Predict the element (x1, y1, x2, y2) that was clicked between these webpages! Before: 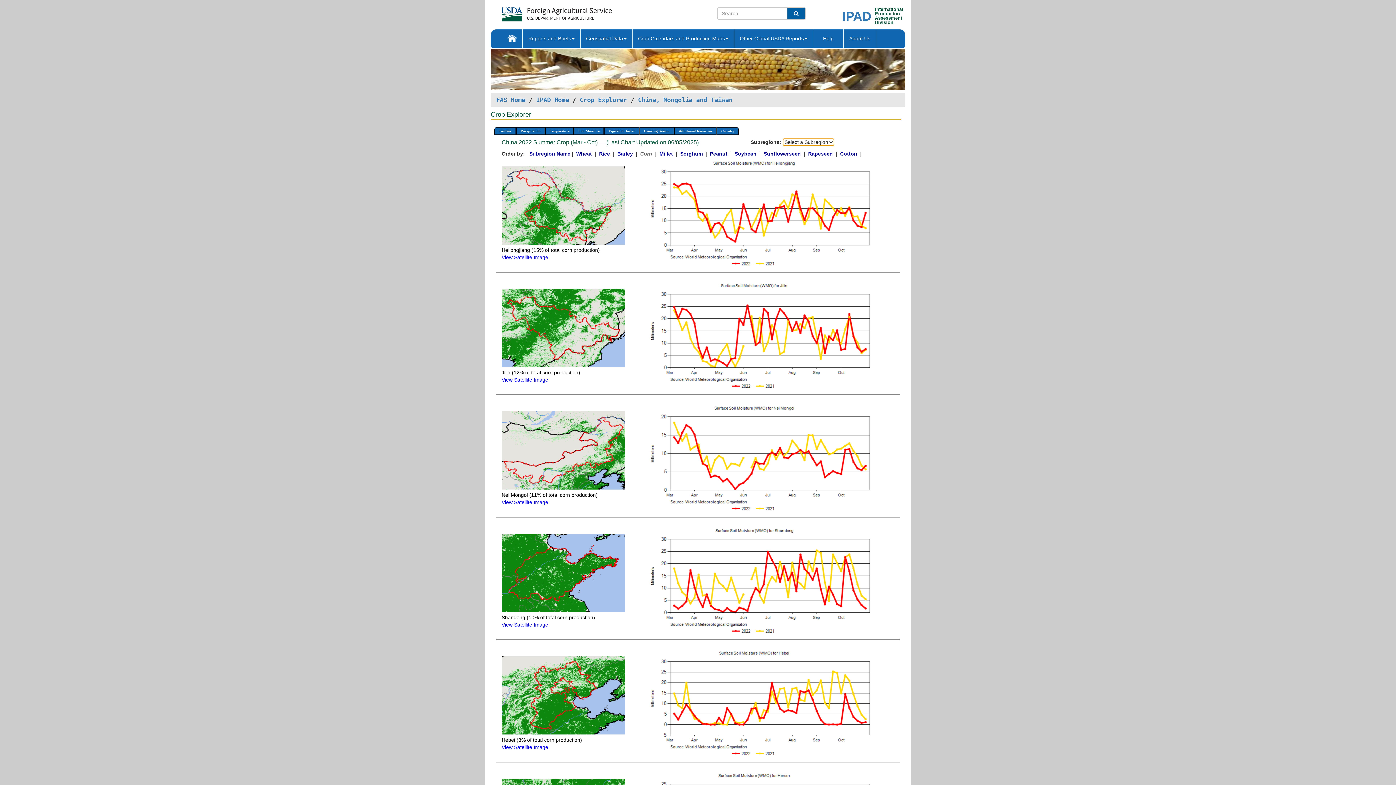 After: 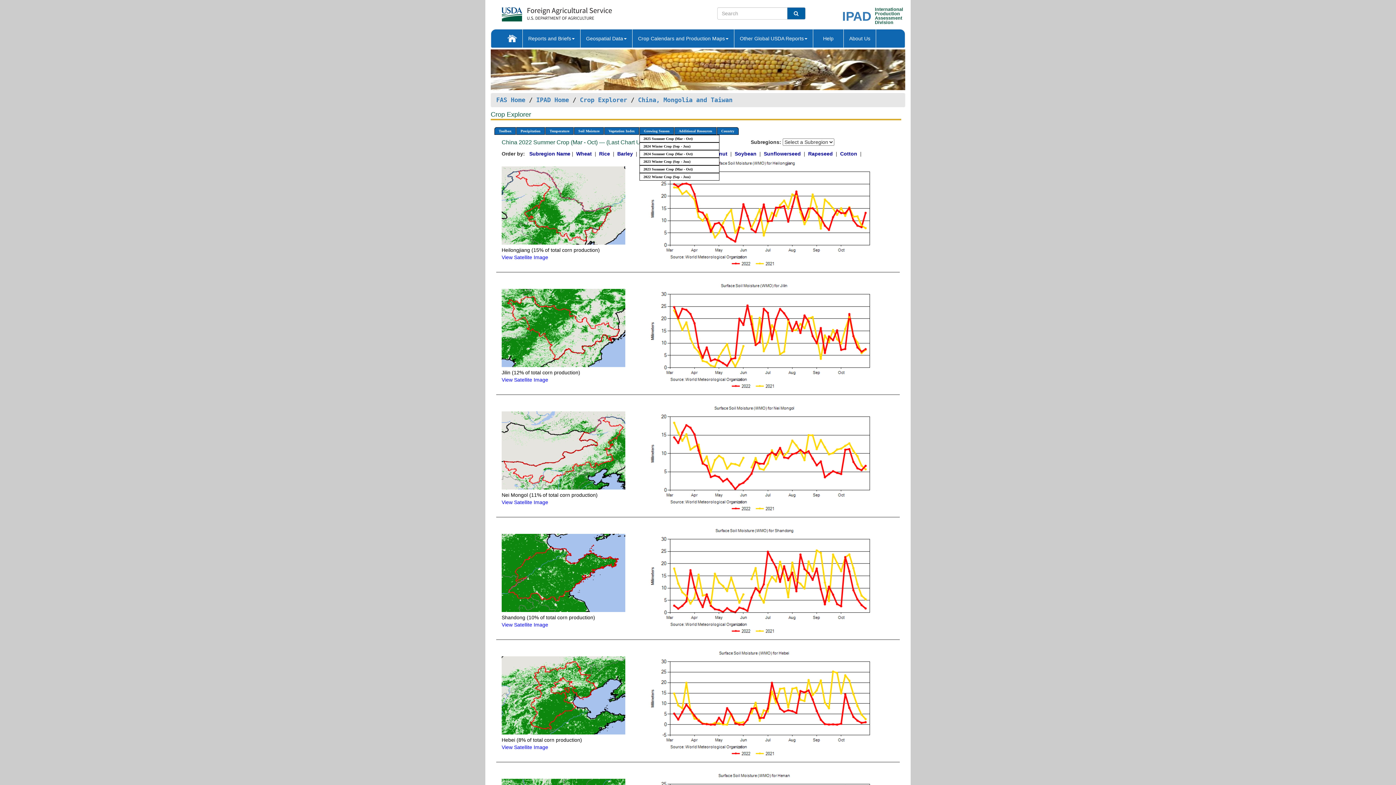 Action: bbox: (639, 127, 674, 135) label: Growing Season